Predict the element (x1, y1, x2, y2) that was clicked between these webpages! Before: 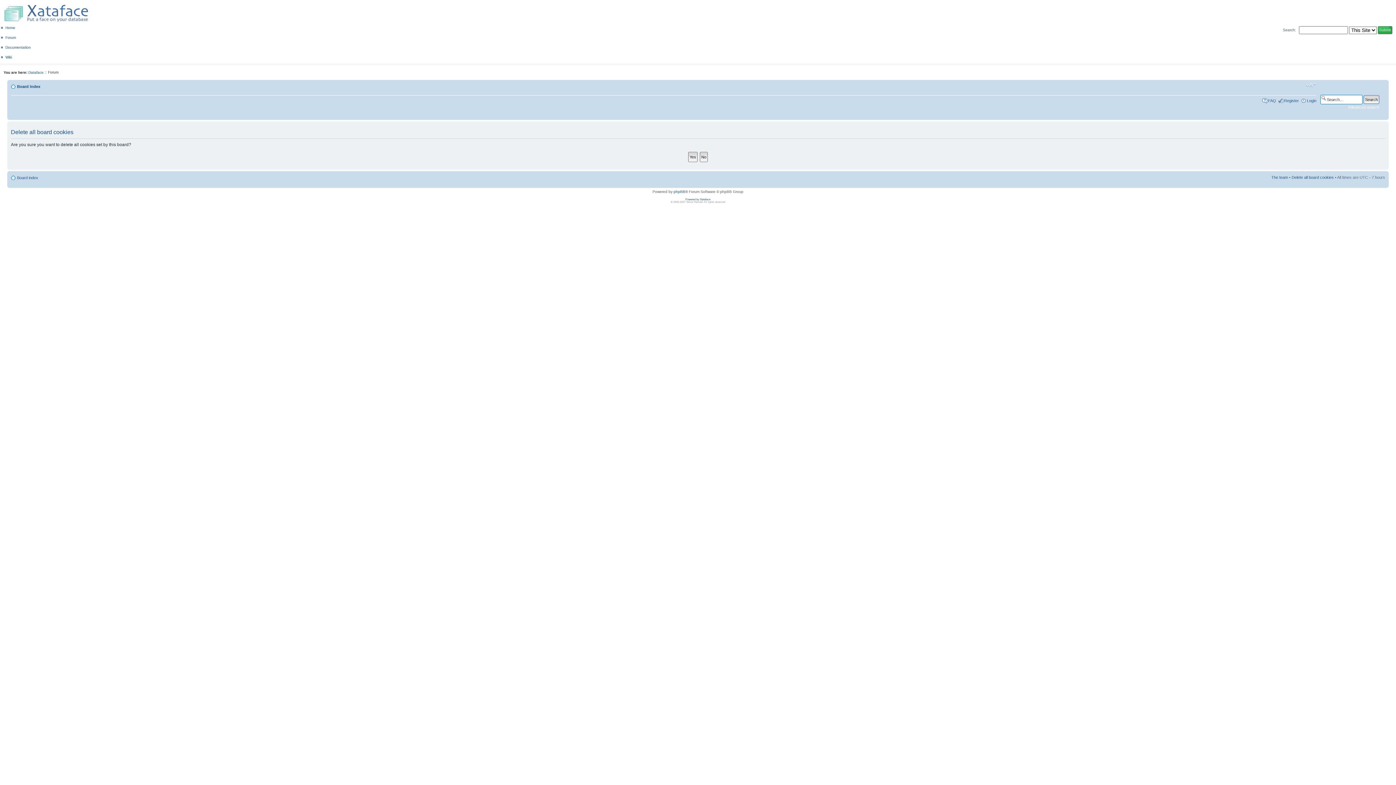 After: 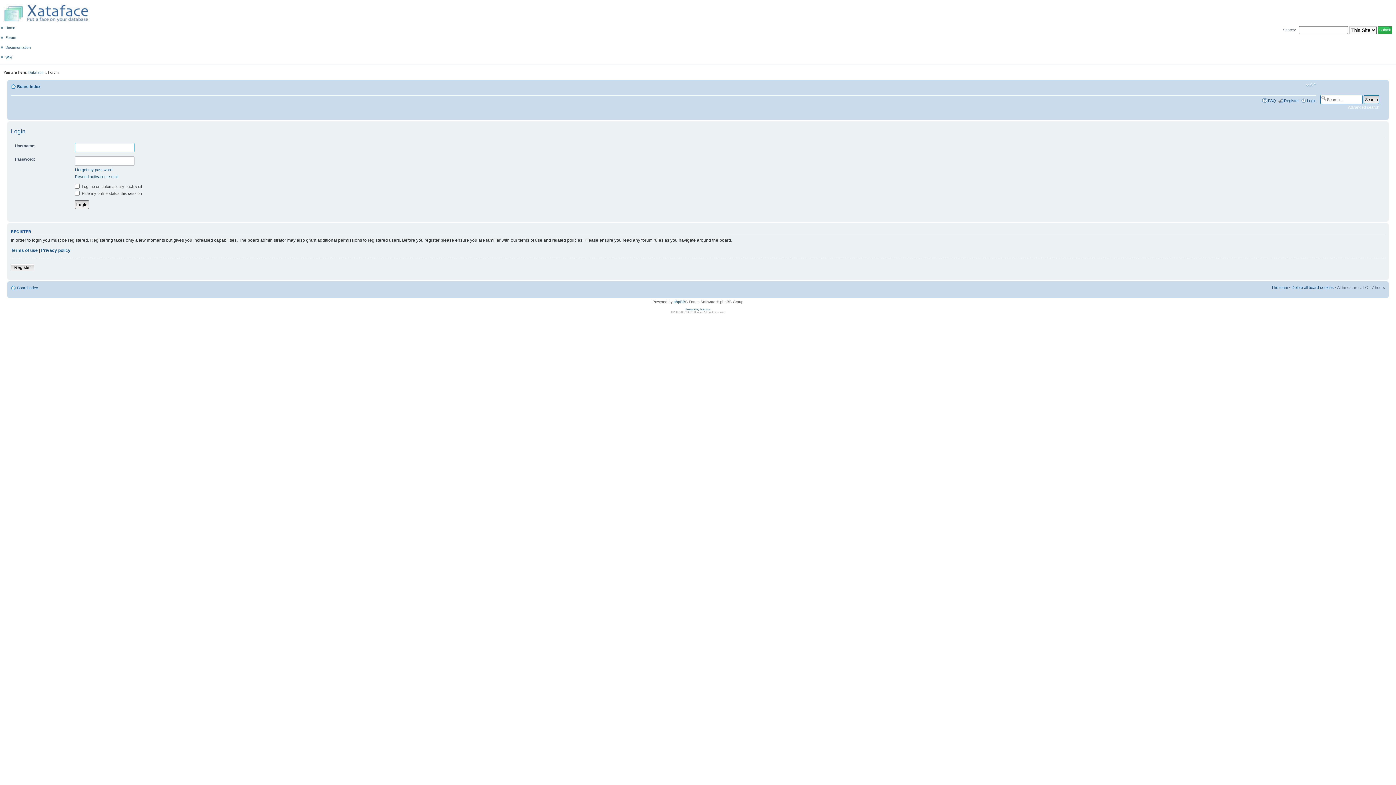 Action: label: Login bbox: (1307, 98, 1316, 102)